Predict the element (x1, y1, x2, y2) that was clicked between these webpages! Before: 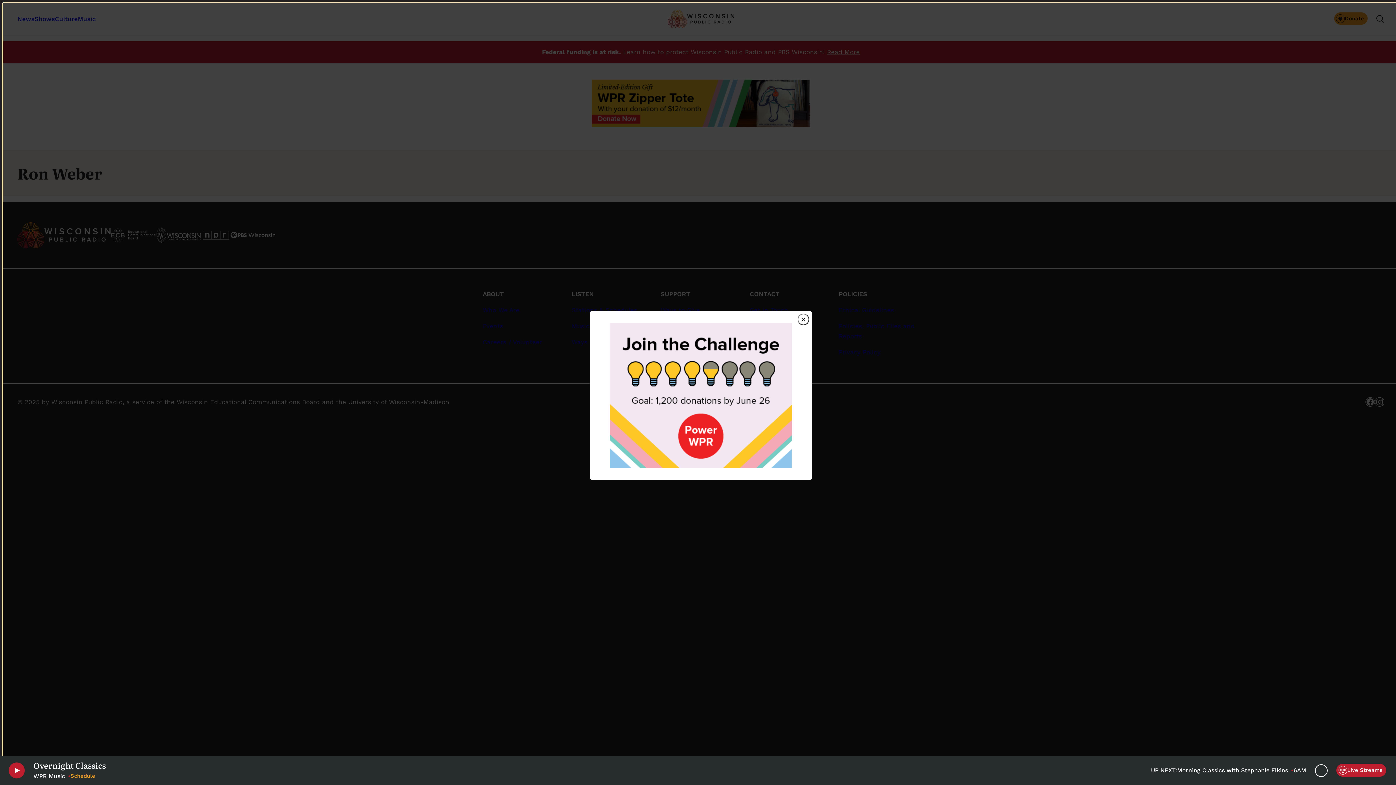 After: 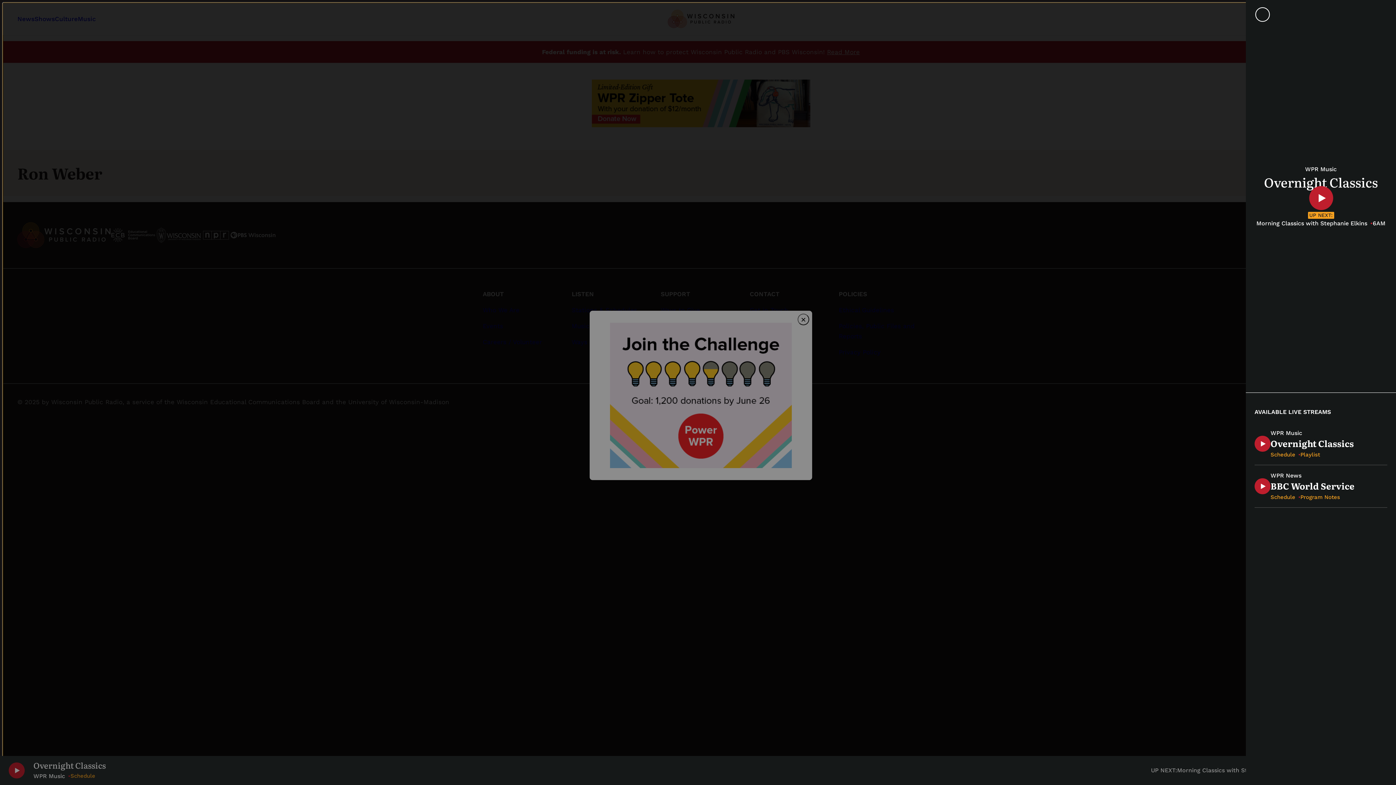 Action: bbox: (1336, 764, 1386, 776) label: Live Streams